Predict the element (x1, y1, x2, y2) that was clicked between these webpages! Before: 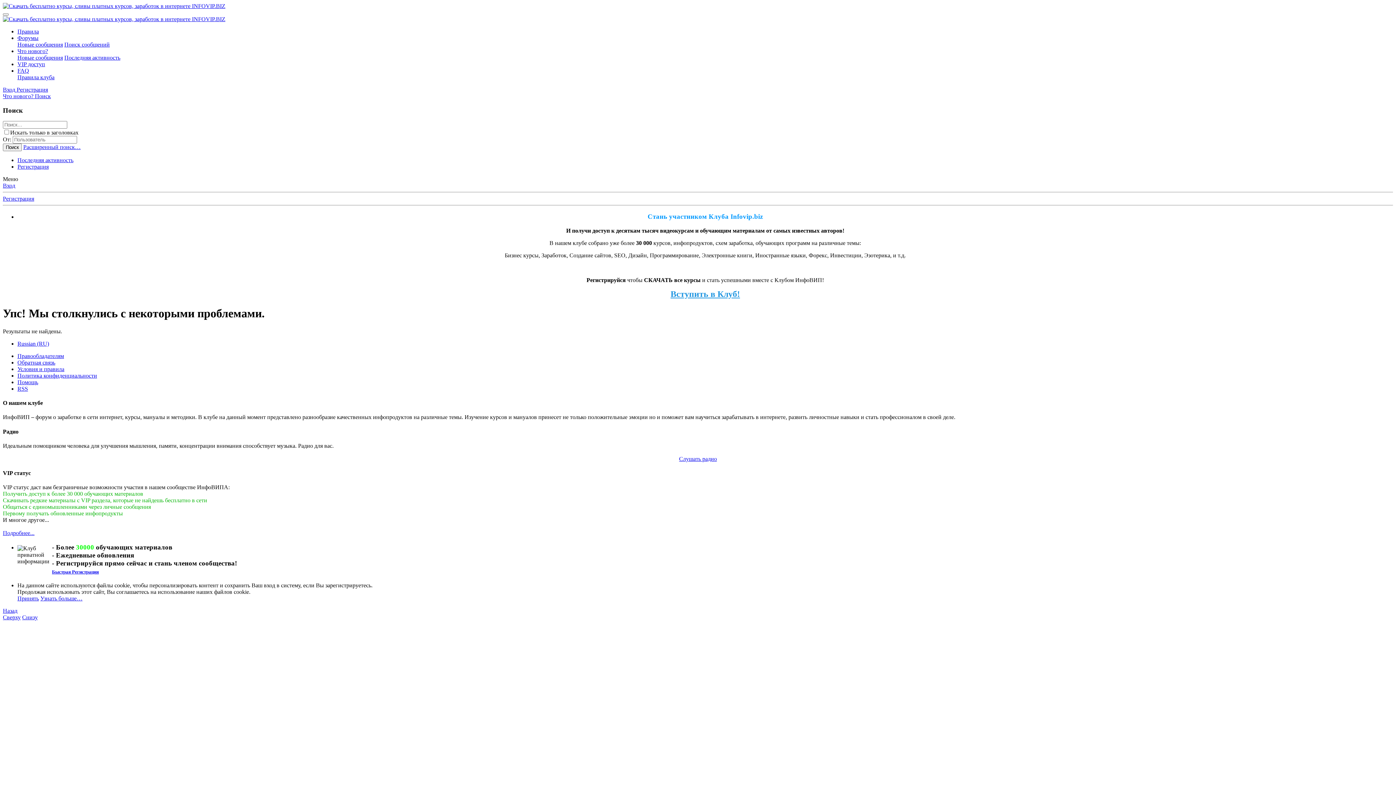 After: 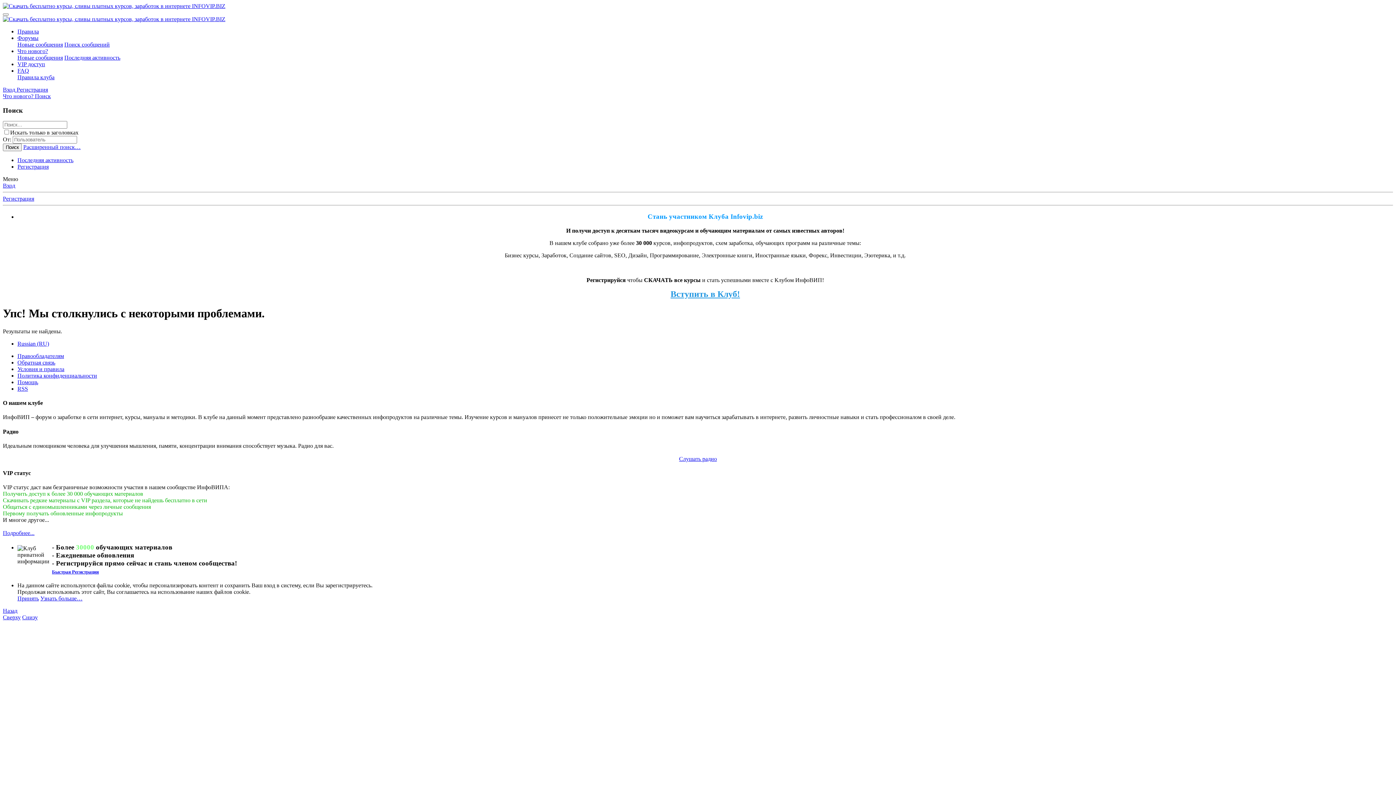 Action: label: Снизу bbox: (22, 614, 37, 620)